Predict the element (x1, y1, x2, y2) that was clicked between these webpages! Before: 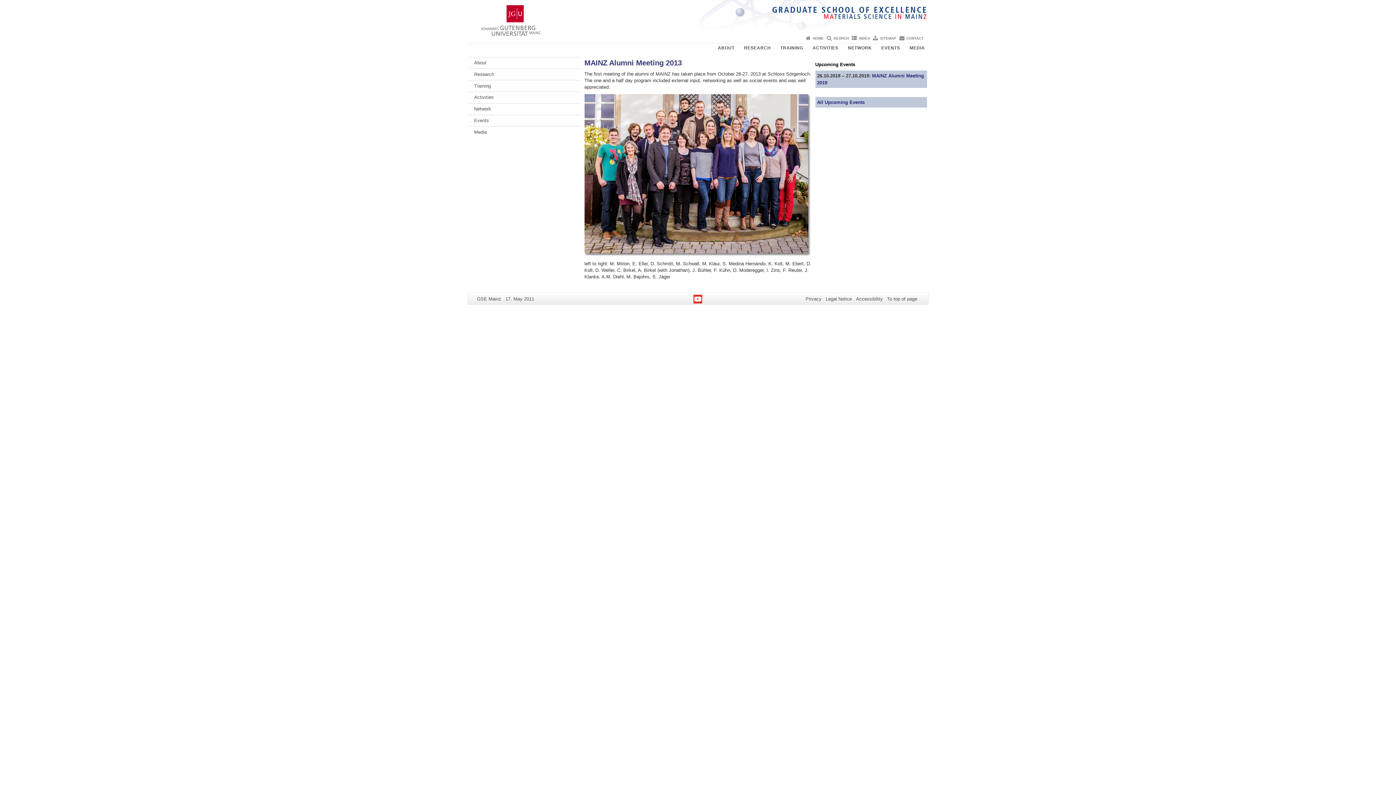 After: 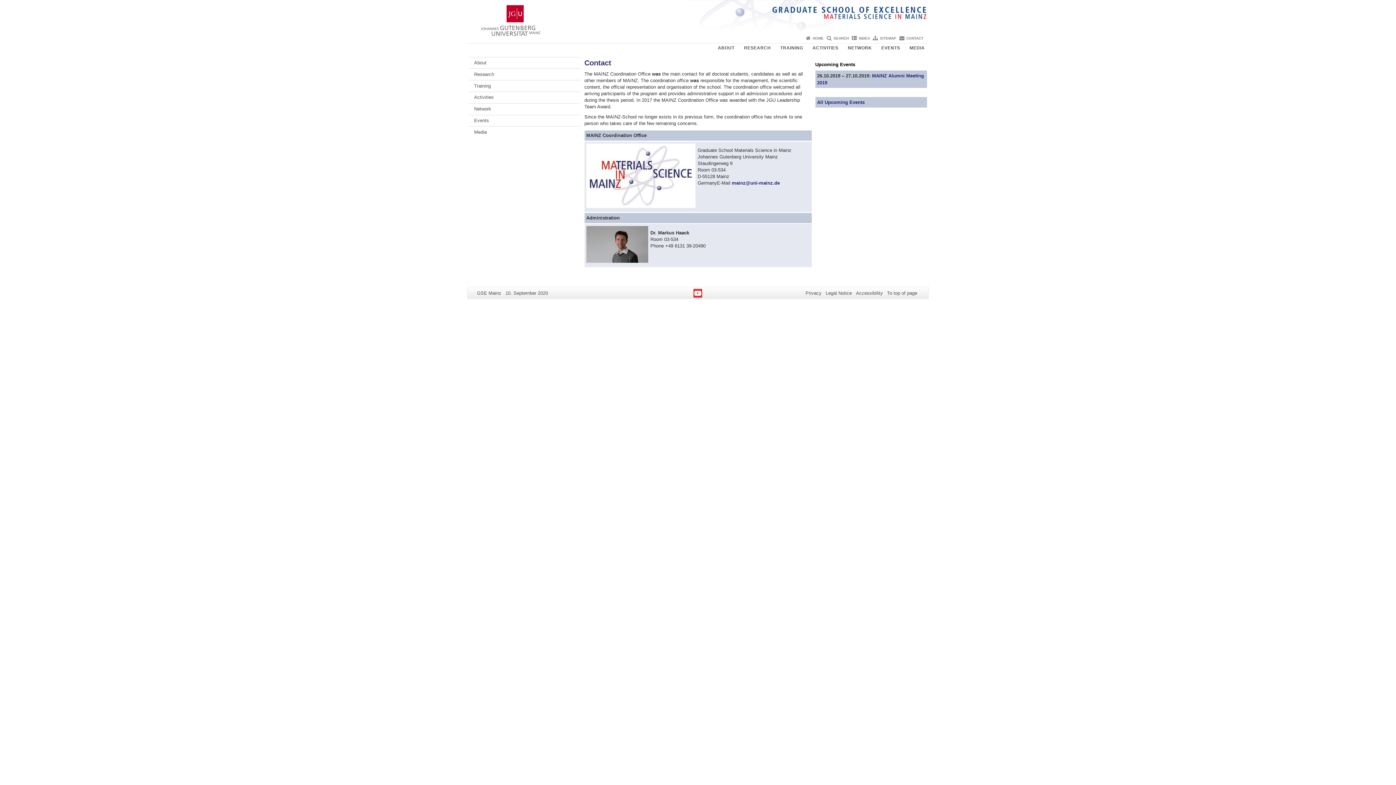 Action: bbox: (906, 36, 923, 40) label: CONTACT